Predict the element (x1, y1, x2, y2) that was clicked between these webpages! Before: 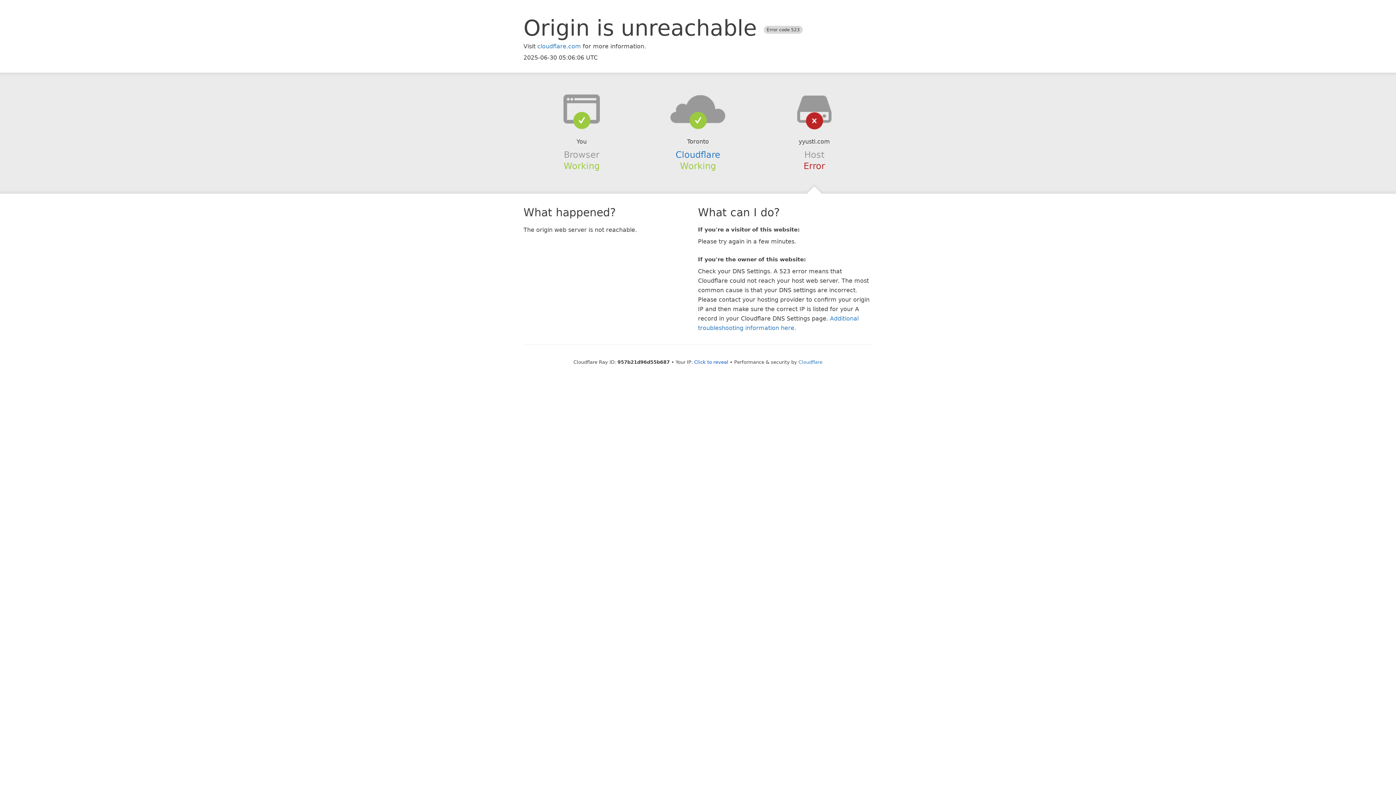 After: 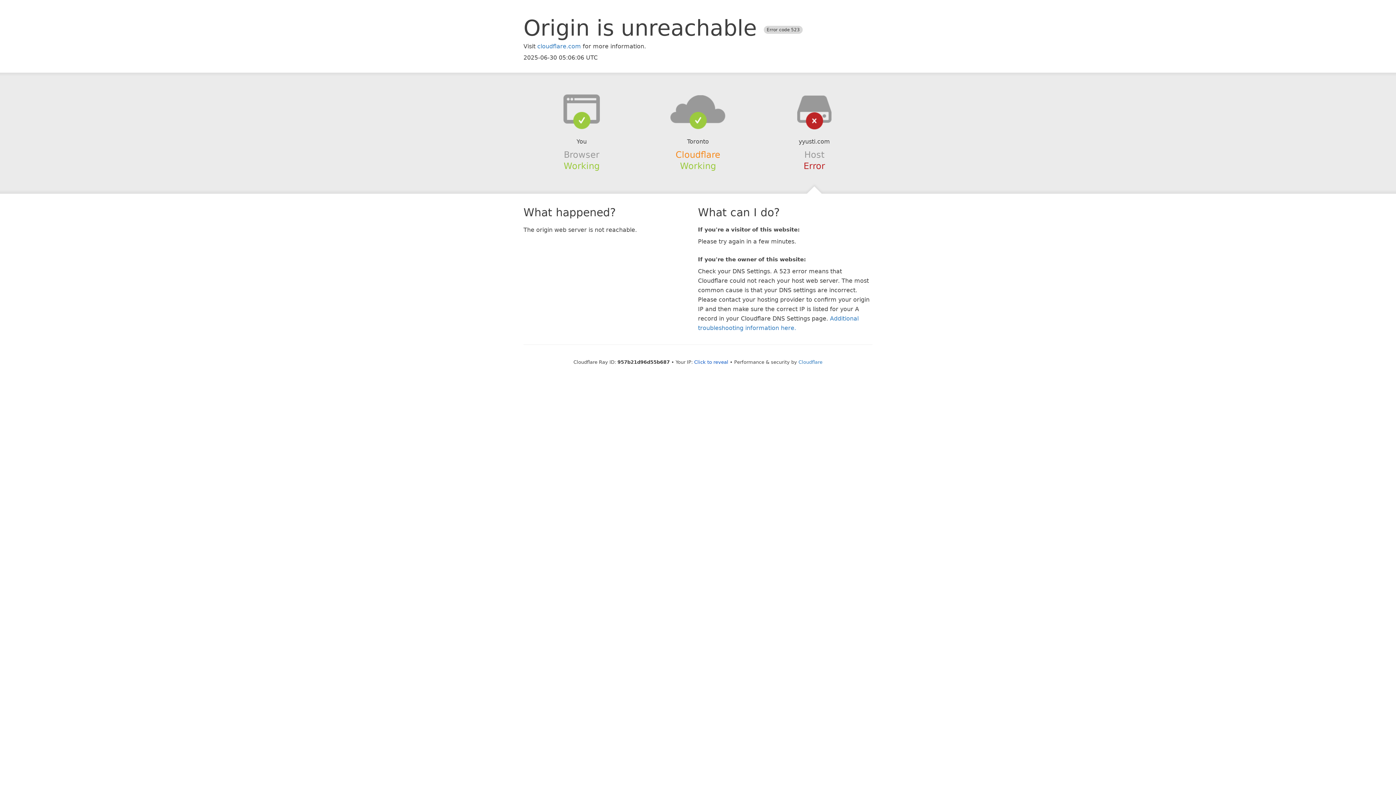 Action: bbox: (675, 149, 720, 159) label: Cloudflare